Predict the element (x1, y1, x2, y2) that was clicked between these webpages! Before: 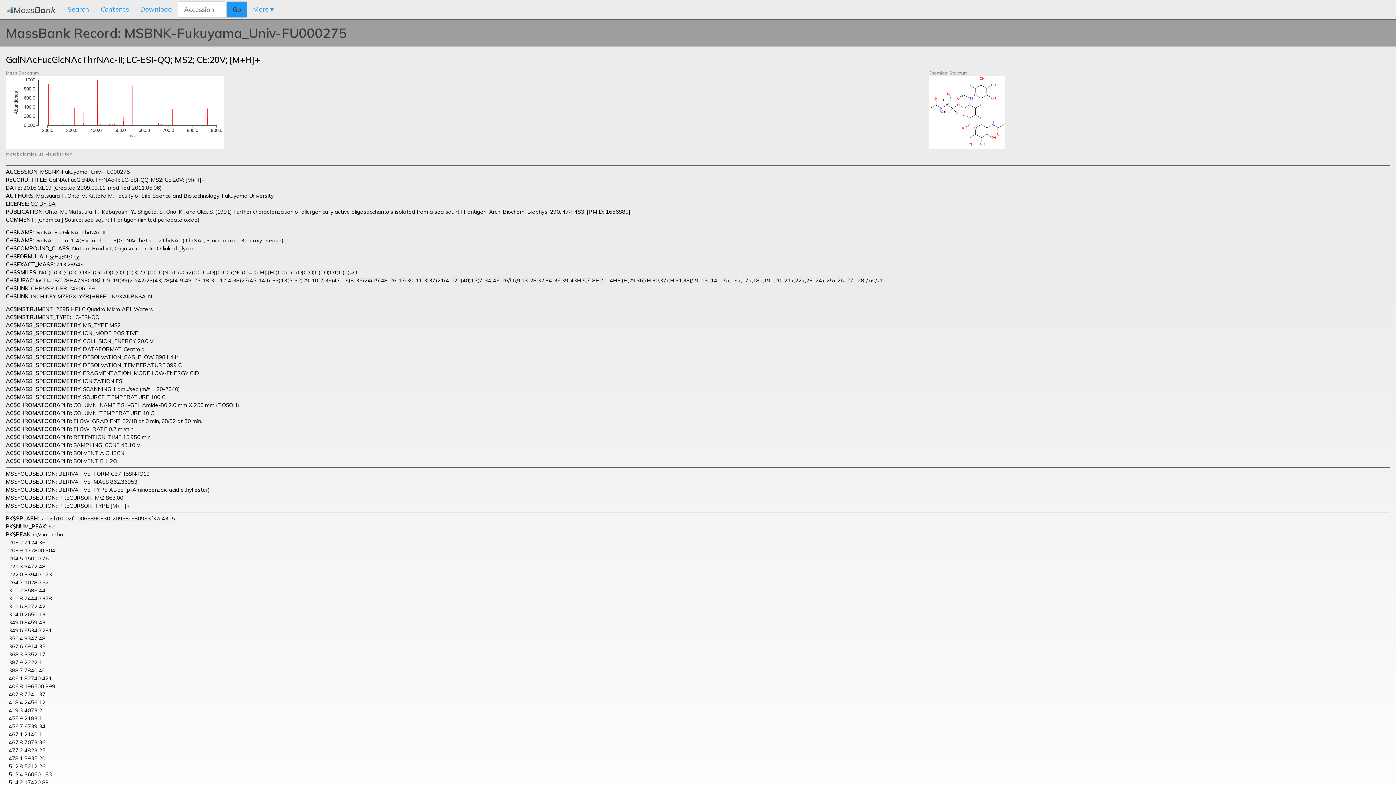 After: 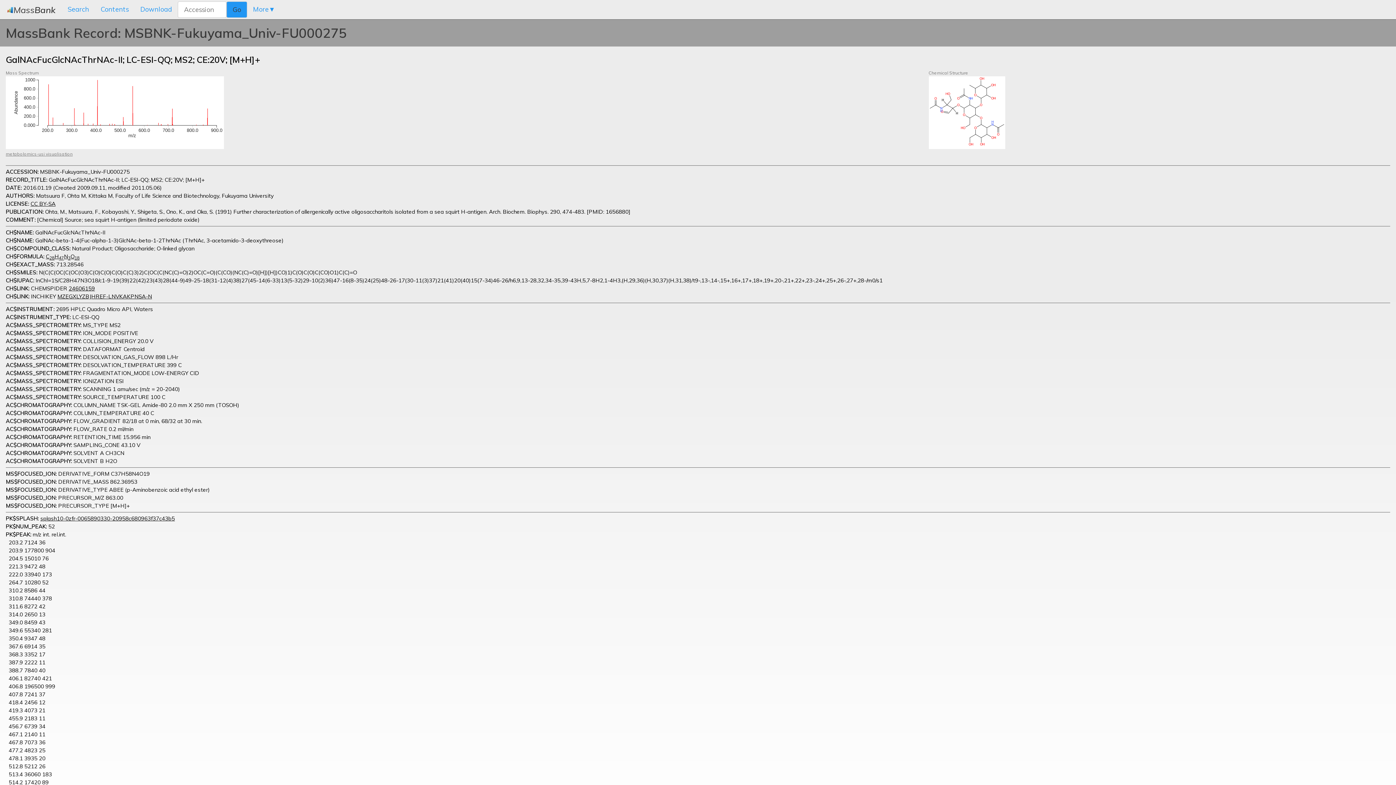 Action: label: C28H47N3O18 bbox: (45, 253, 79, 260)